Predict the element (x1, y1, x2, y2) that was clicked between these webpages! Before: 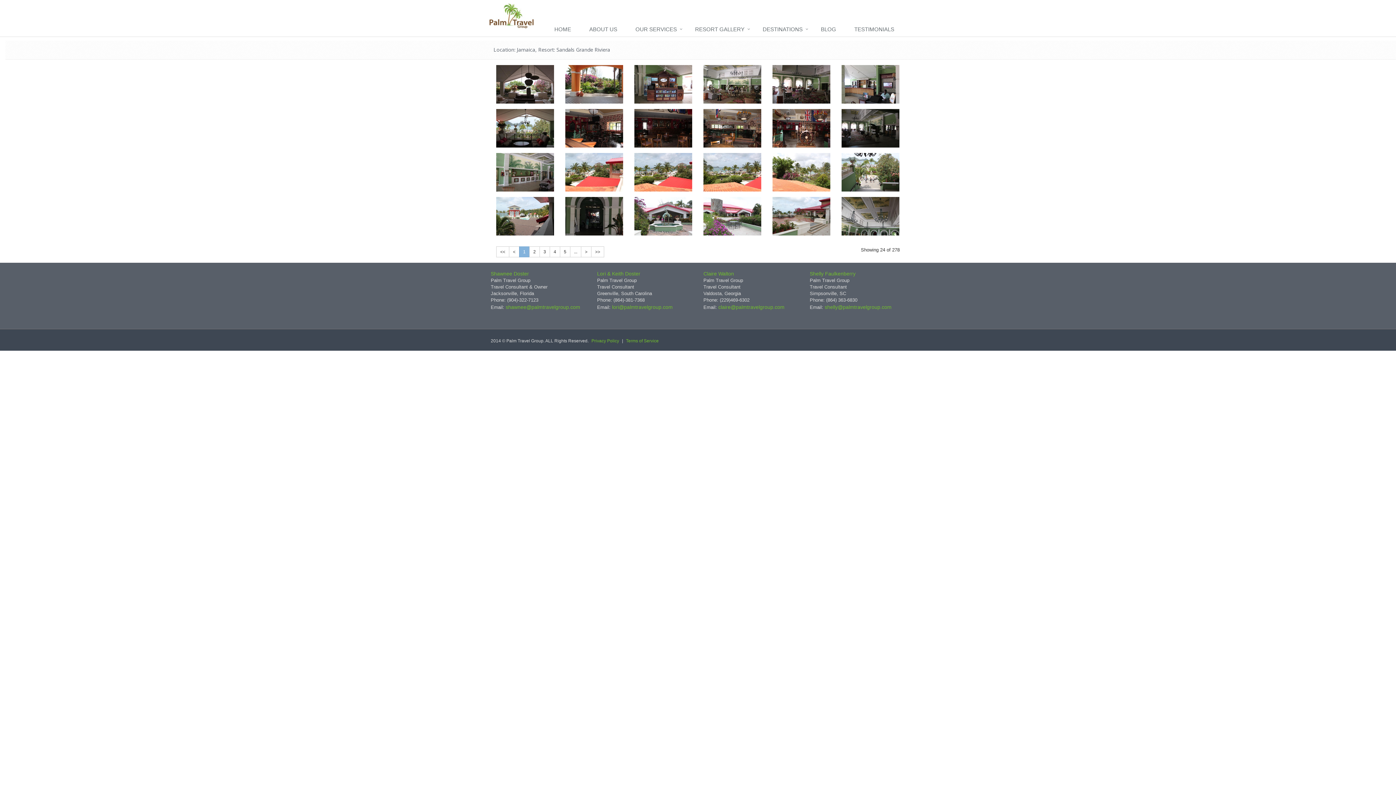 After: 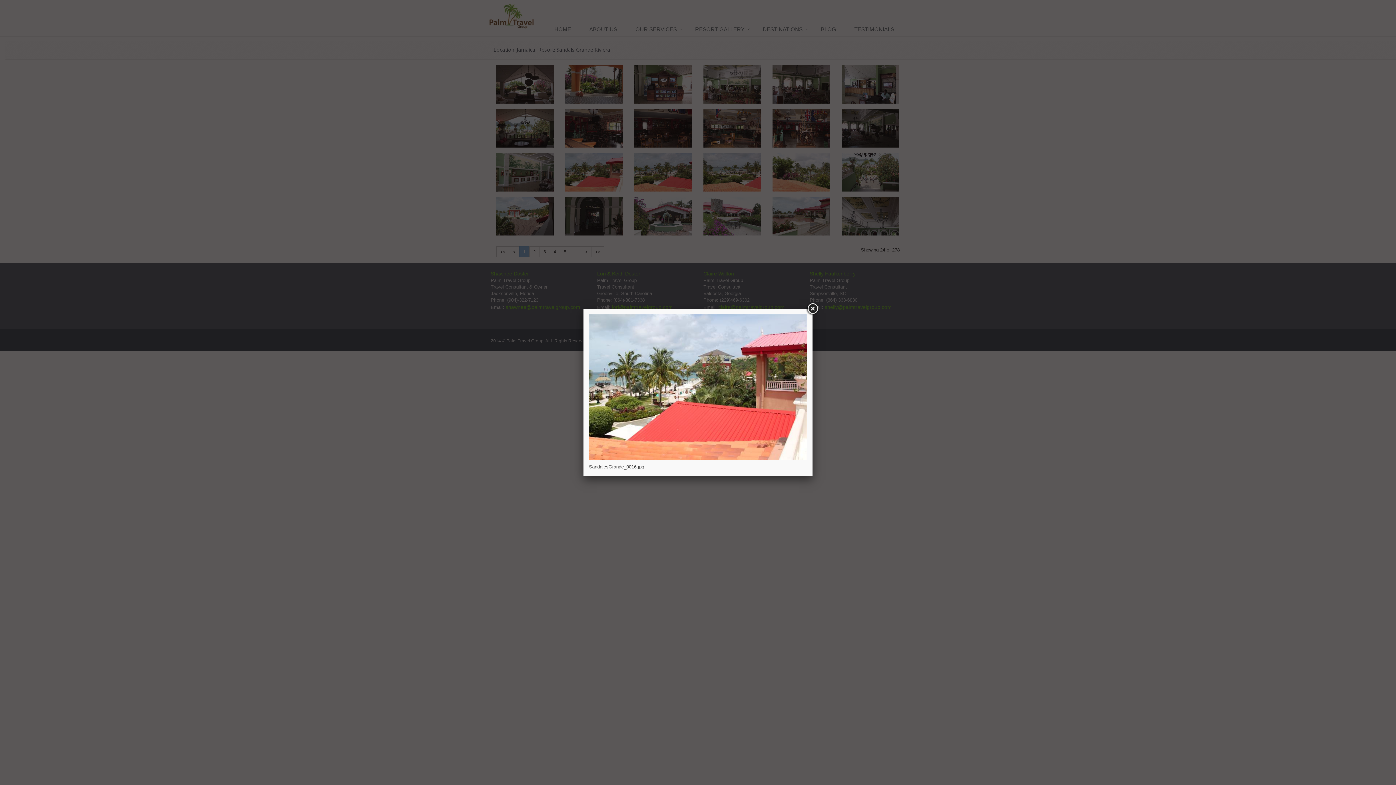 Action: bbox: (565, 153, 623, 191)